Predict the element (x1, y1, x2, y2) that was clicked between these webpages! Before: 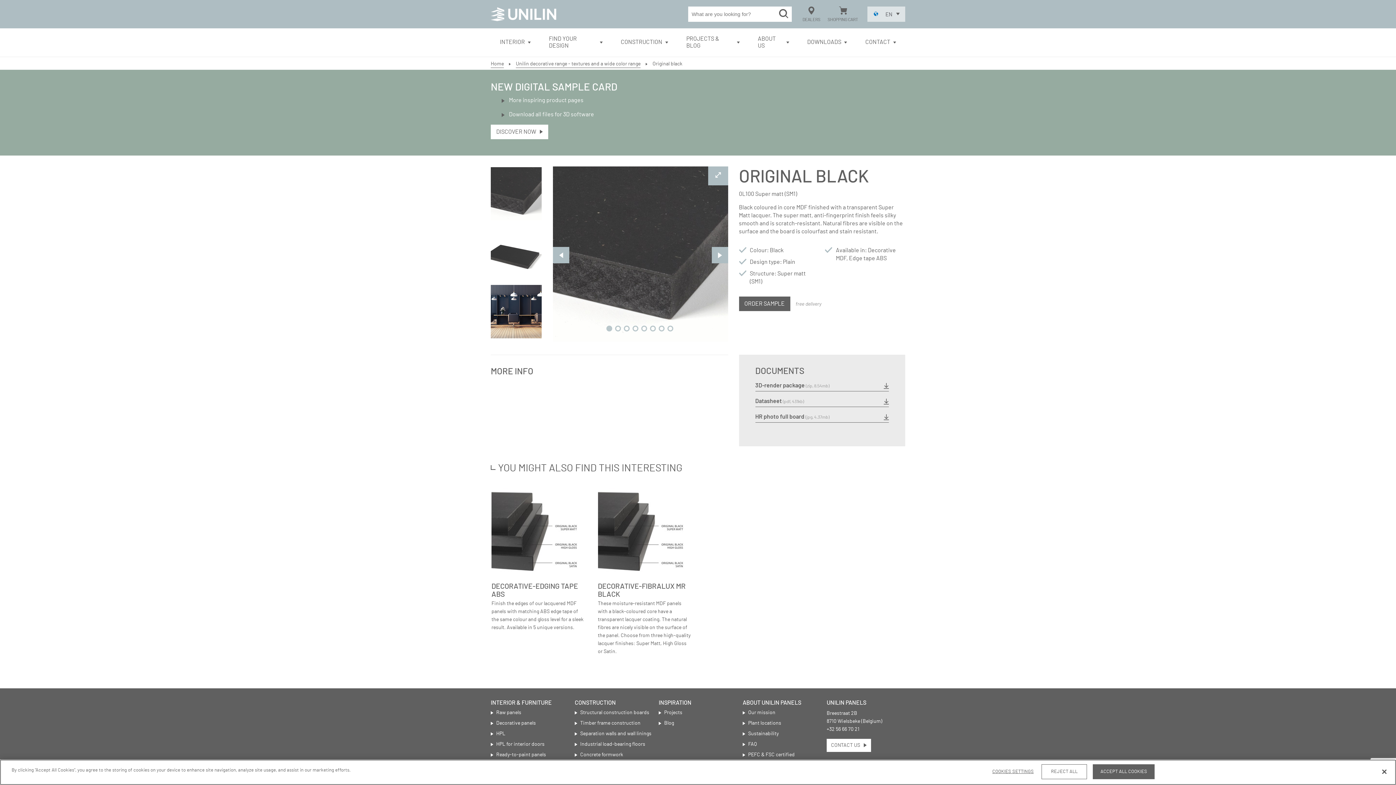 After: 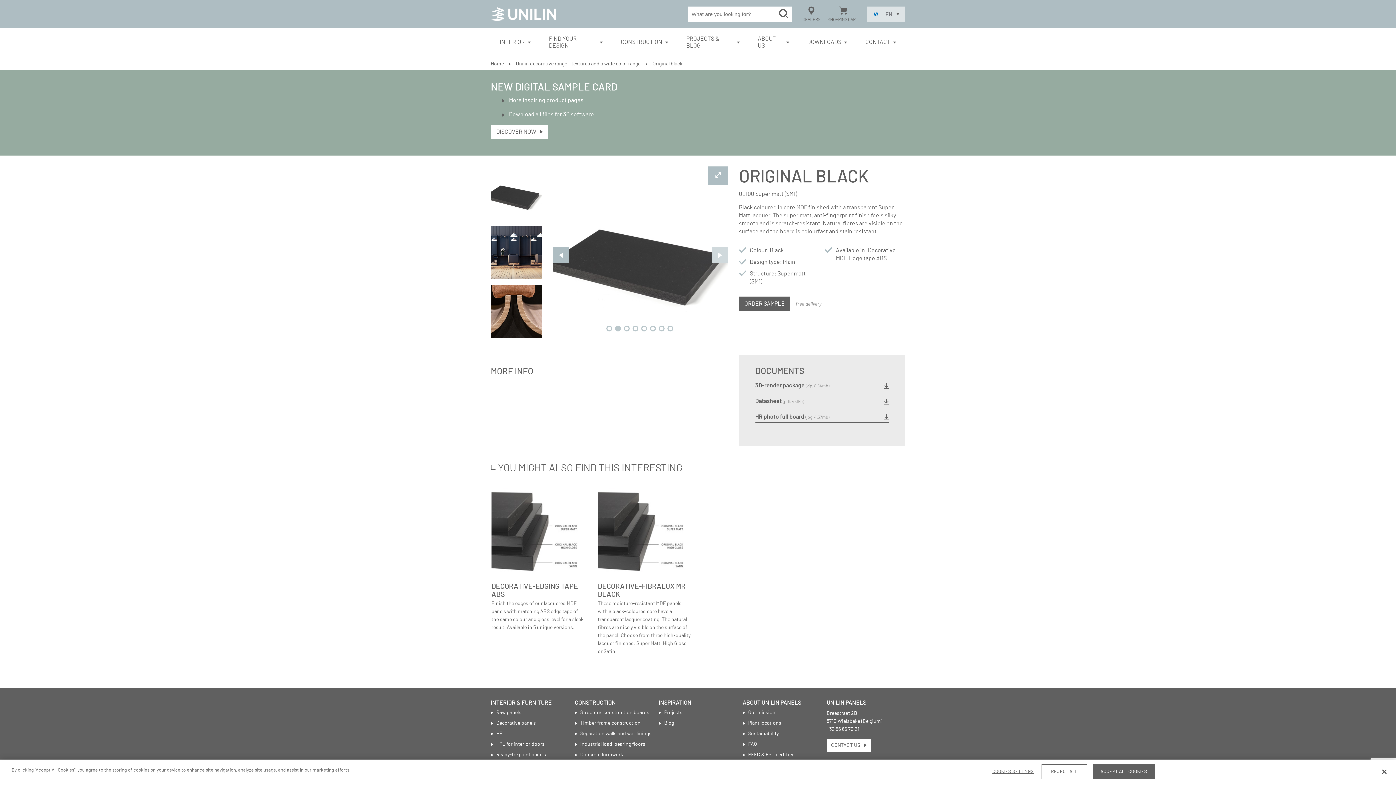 Action: label: Next bbox: (711, 247, 728, 263)